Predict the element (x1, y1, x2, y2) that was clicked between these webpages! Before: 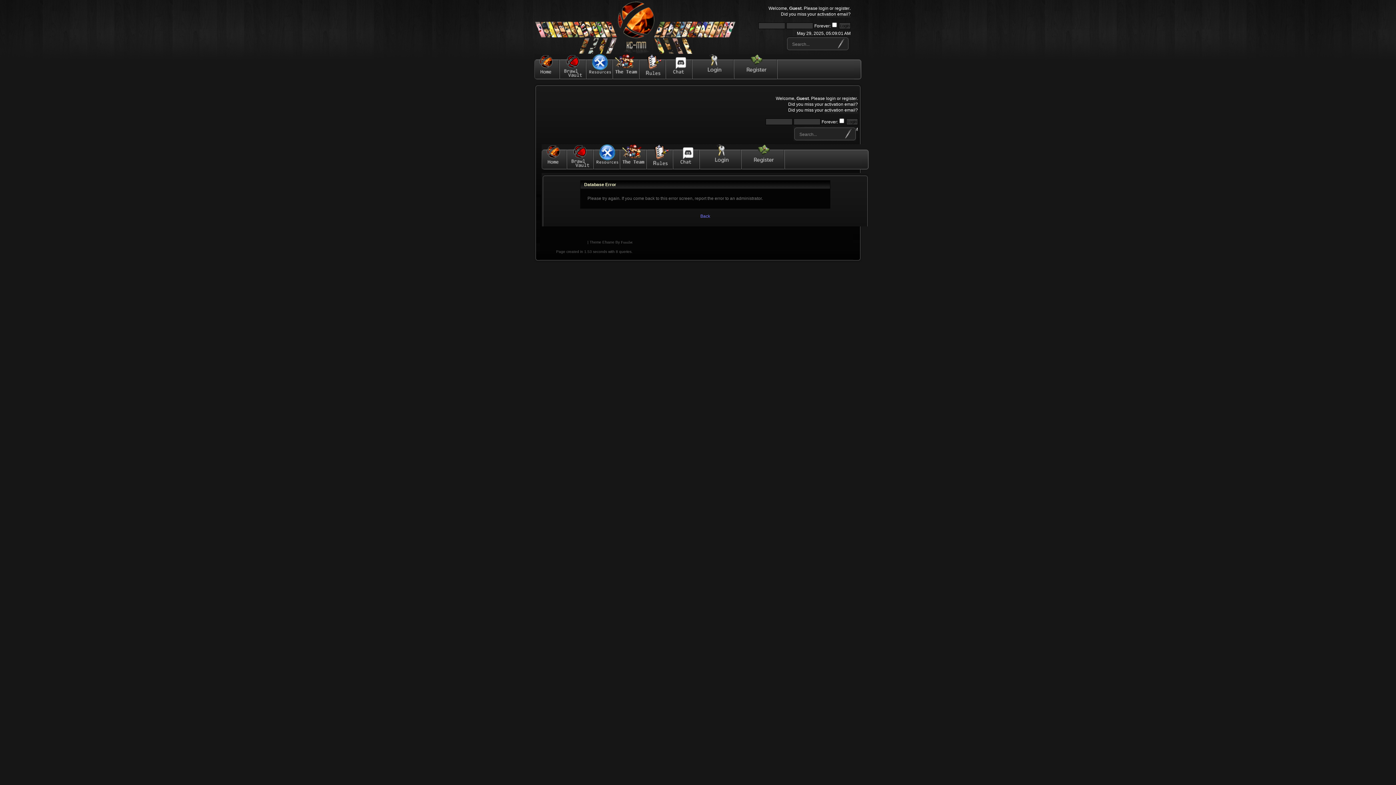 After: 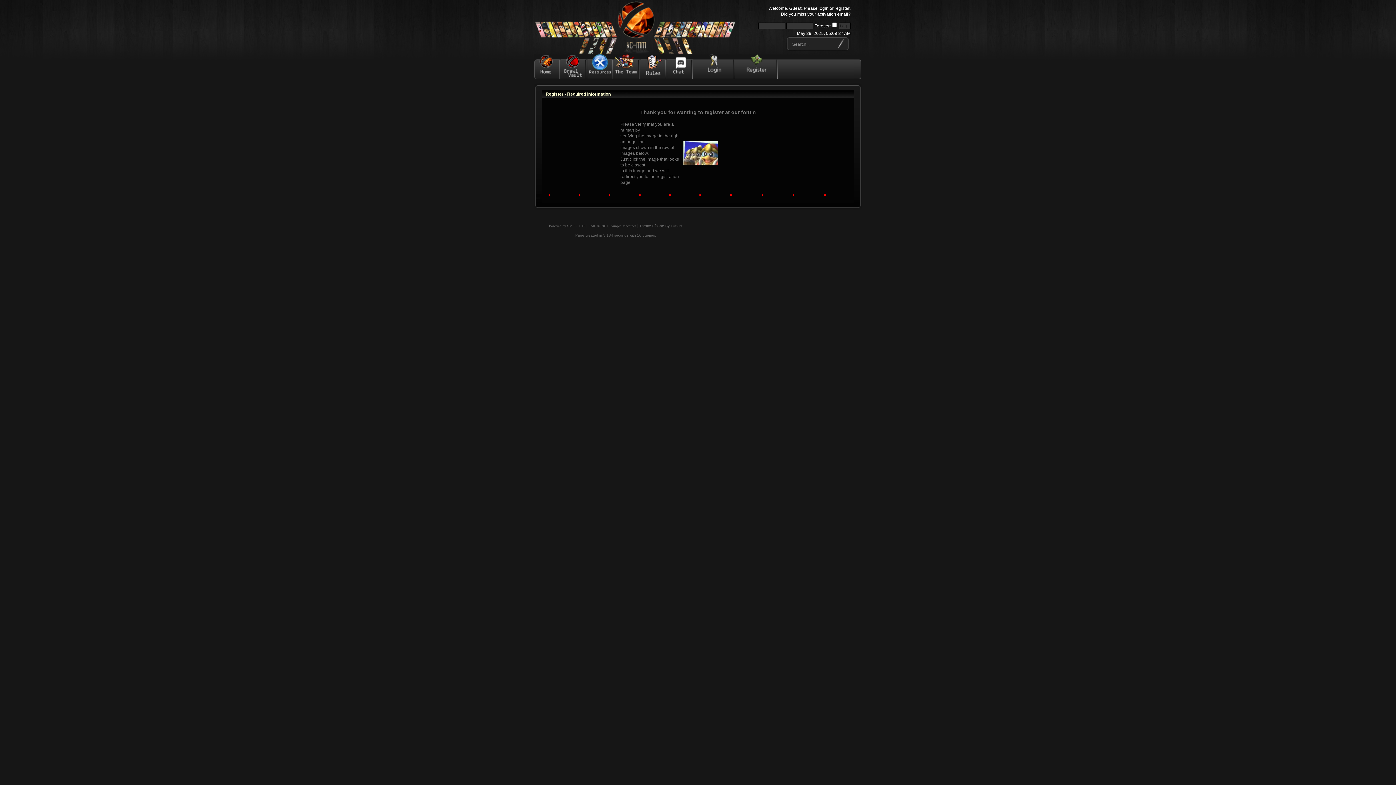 Action: bbox: (742, 165, 785, 170)